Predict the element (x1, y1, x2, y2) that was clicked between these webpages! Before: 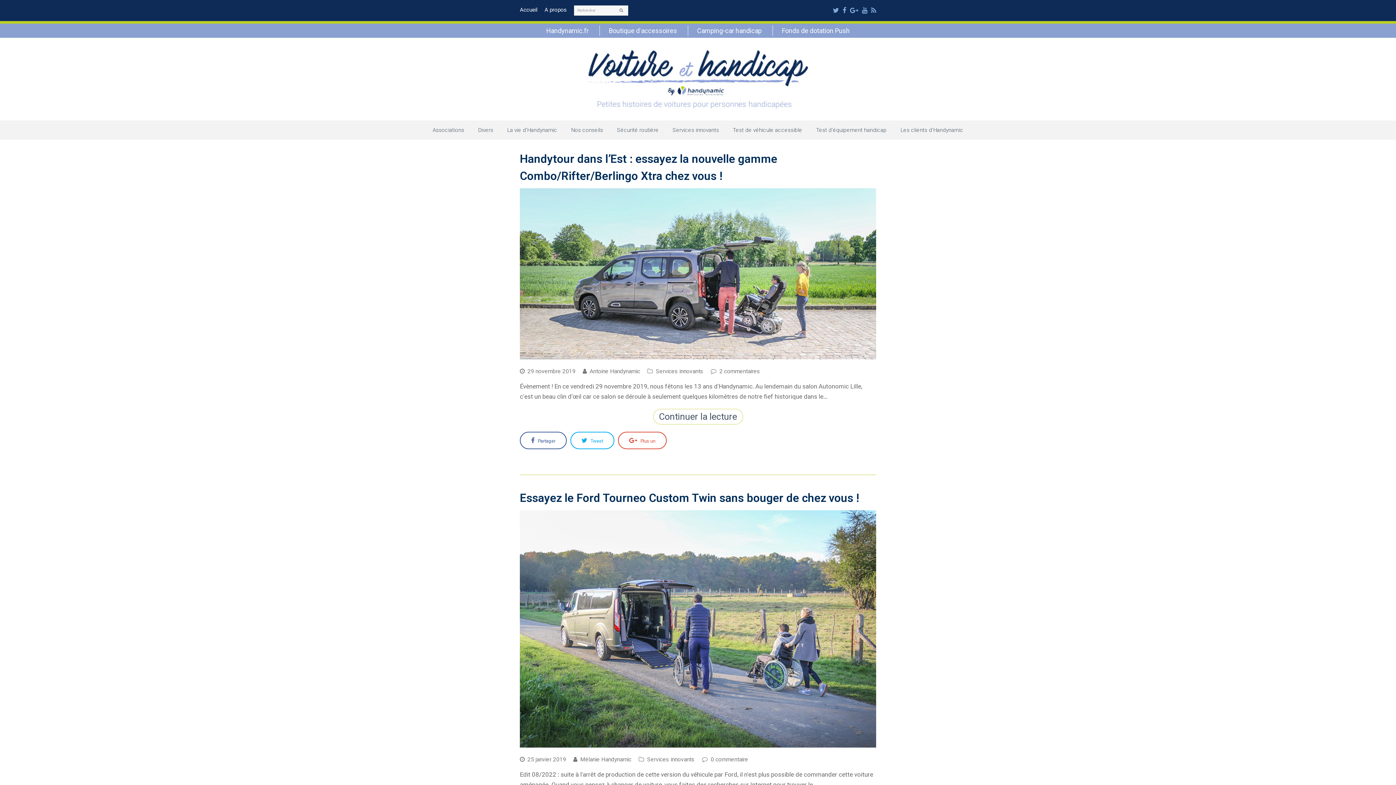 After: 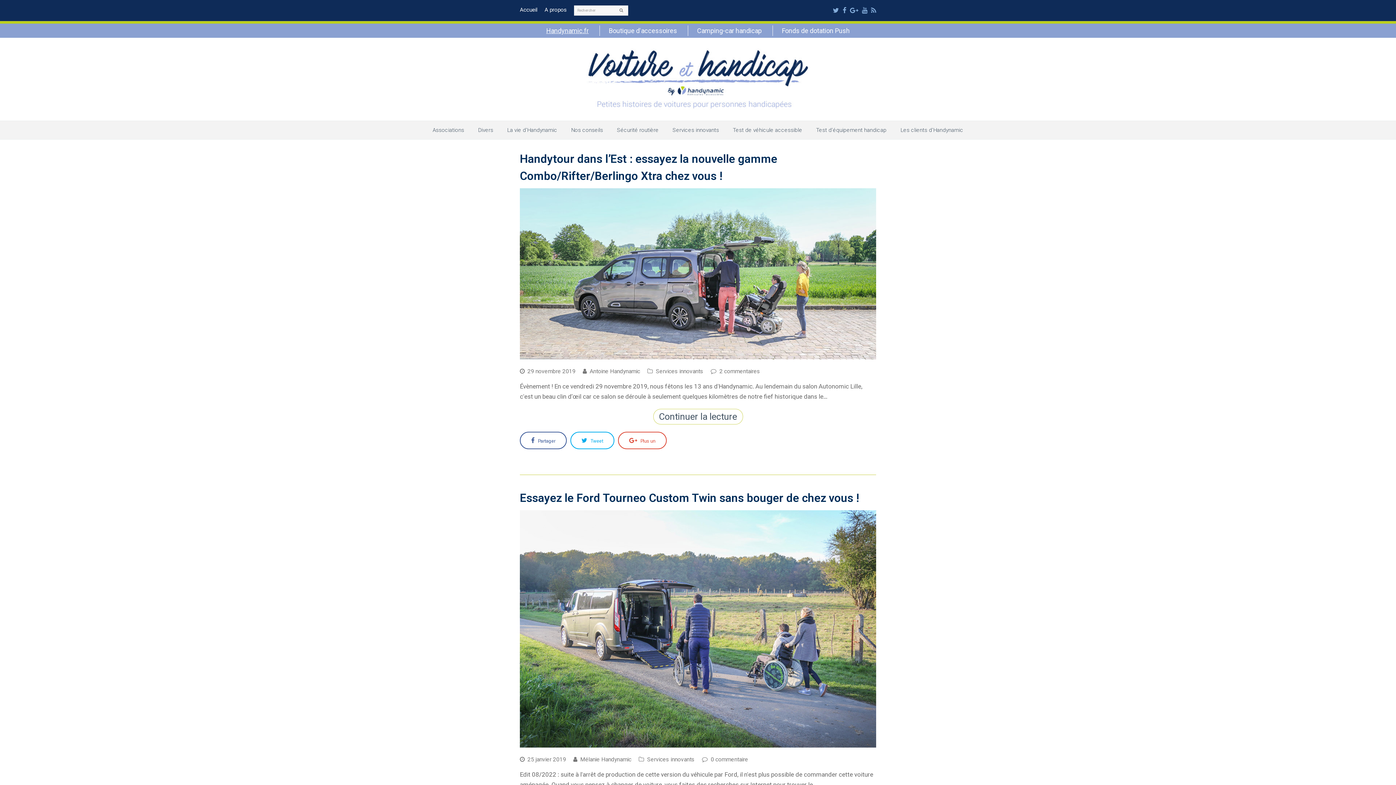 Action: bbox: (537, 25, 598, 36) label: Handynamic.fr